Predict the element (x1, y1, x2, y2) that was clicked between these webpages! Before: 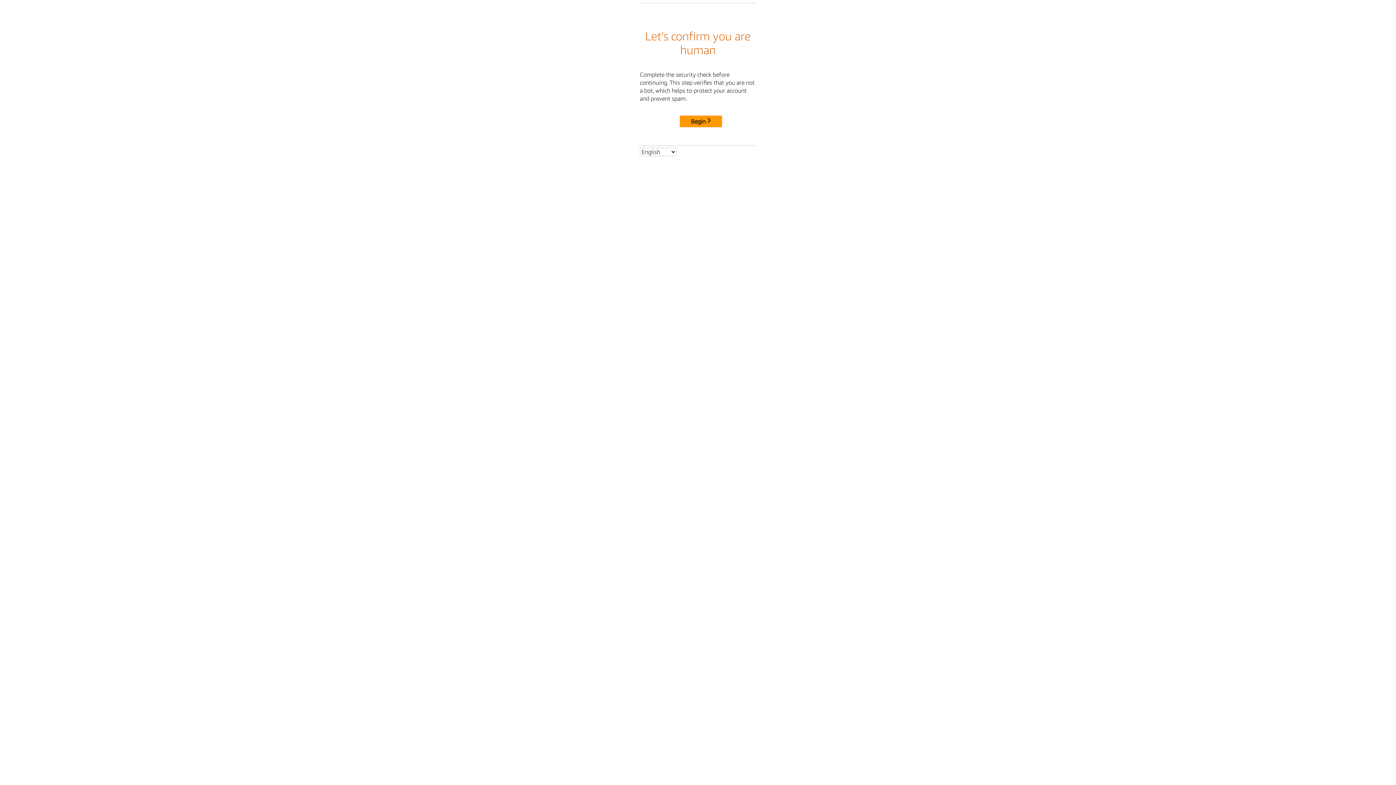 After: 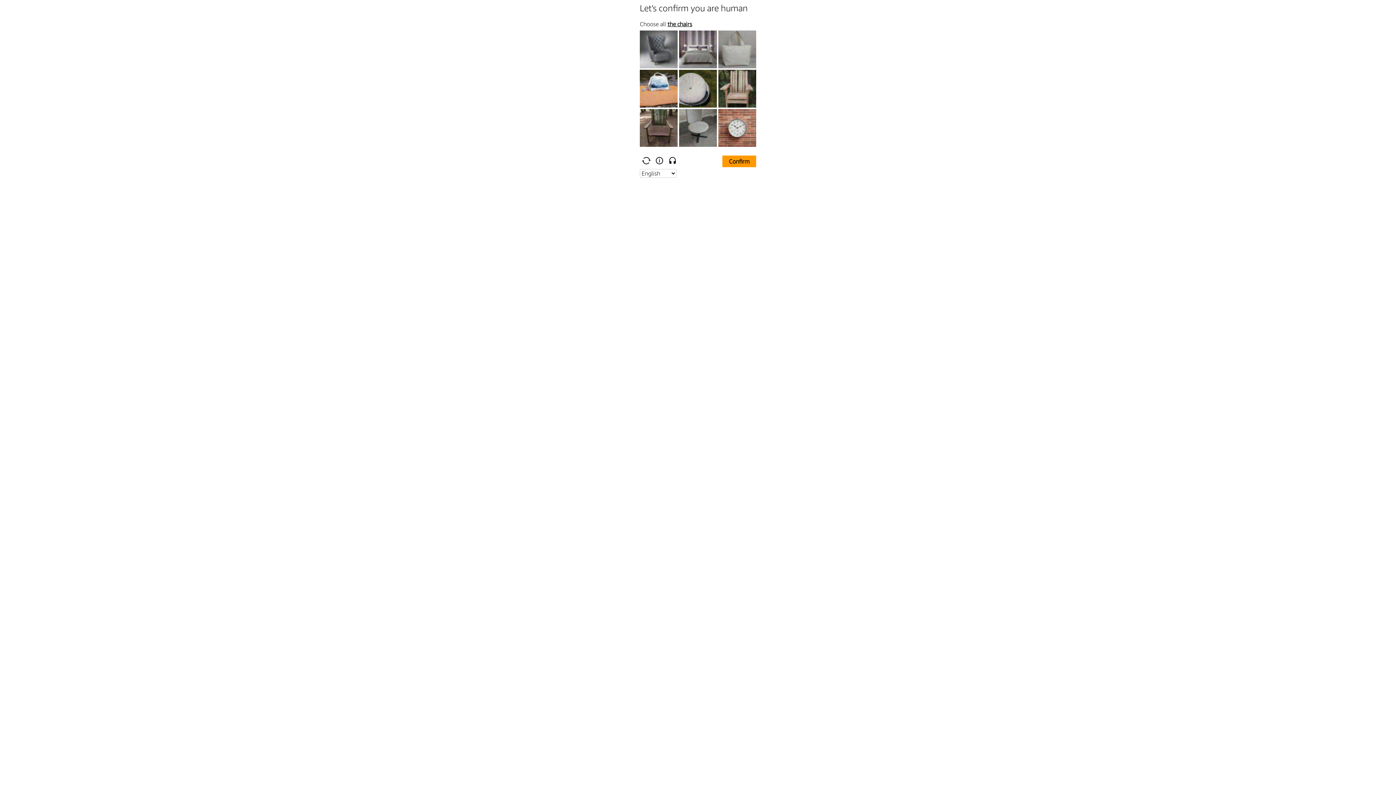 Action: label: Begin bbox: (680, 115, 722, 127)